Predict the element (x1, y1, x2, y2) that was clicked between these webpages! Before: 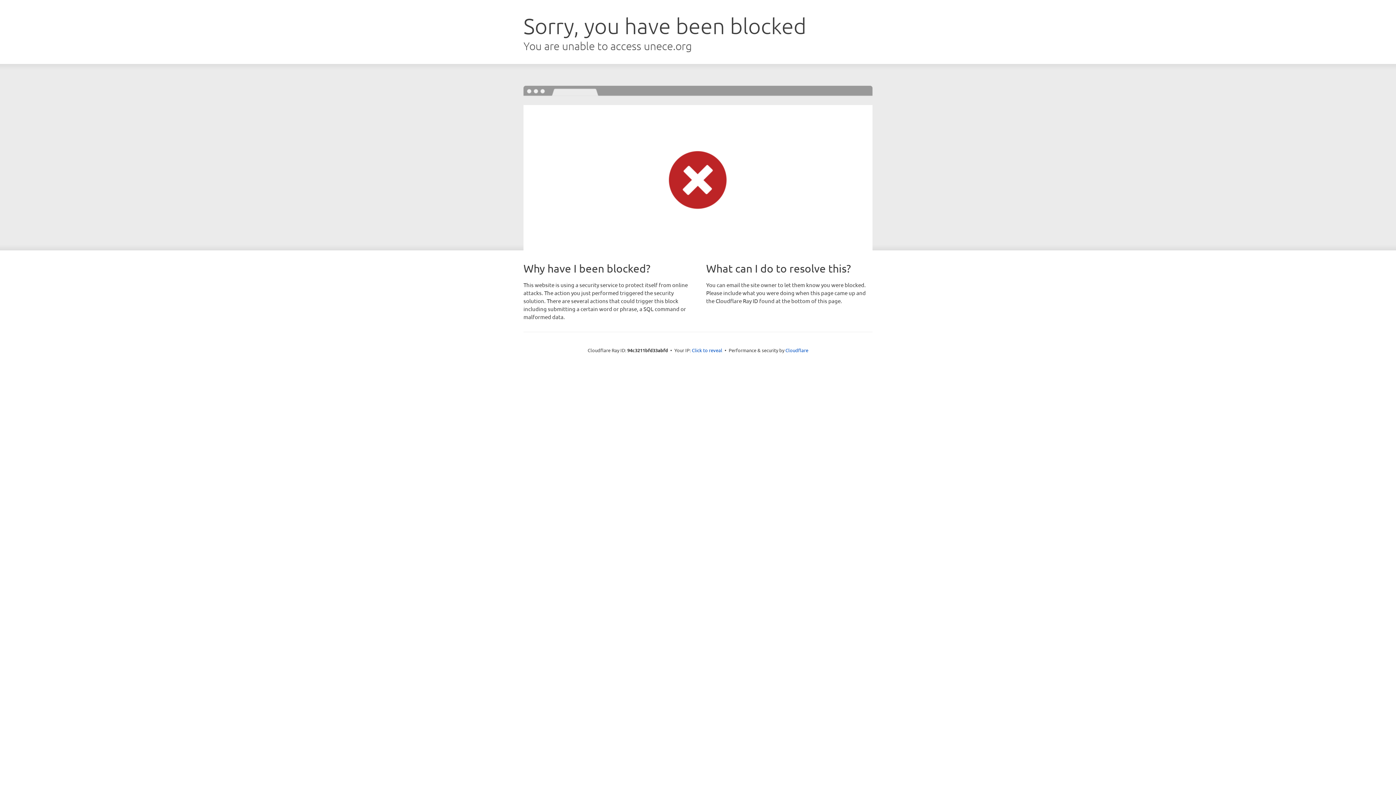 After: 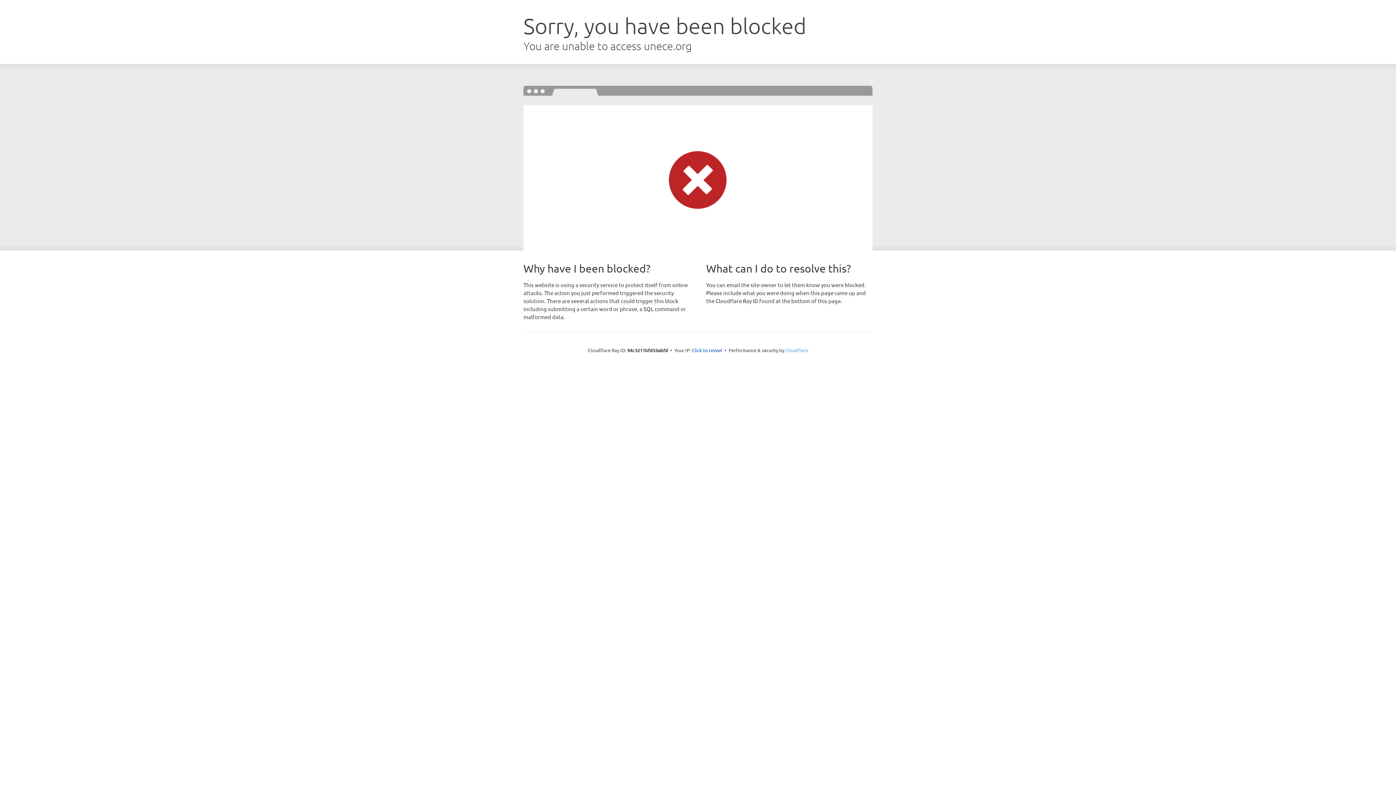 Action: bbox: (785, 347, 808, 353) label: Cloudflare